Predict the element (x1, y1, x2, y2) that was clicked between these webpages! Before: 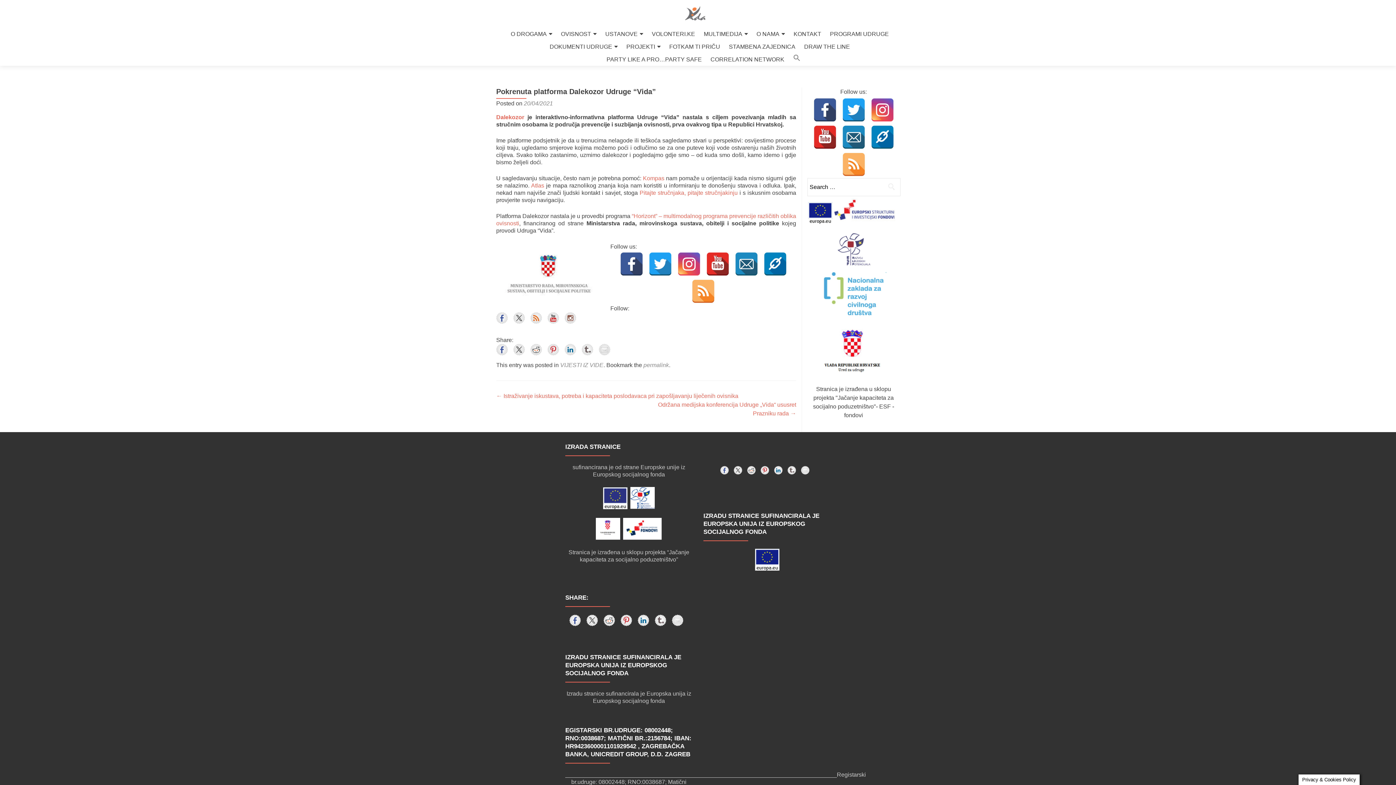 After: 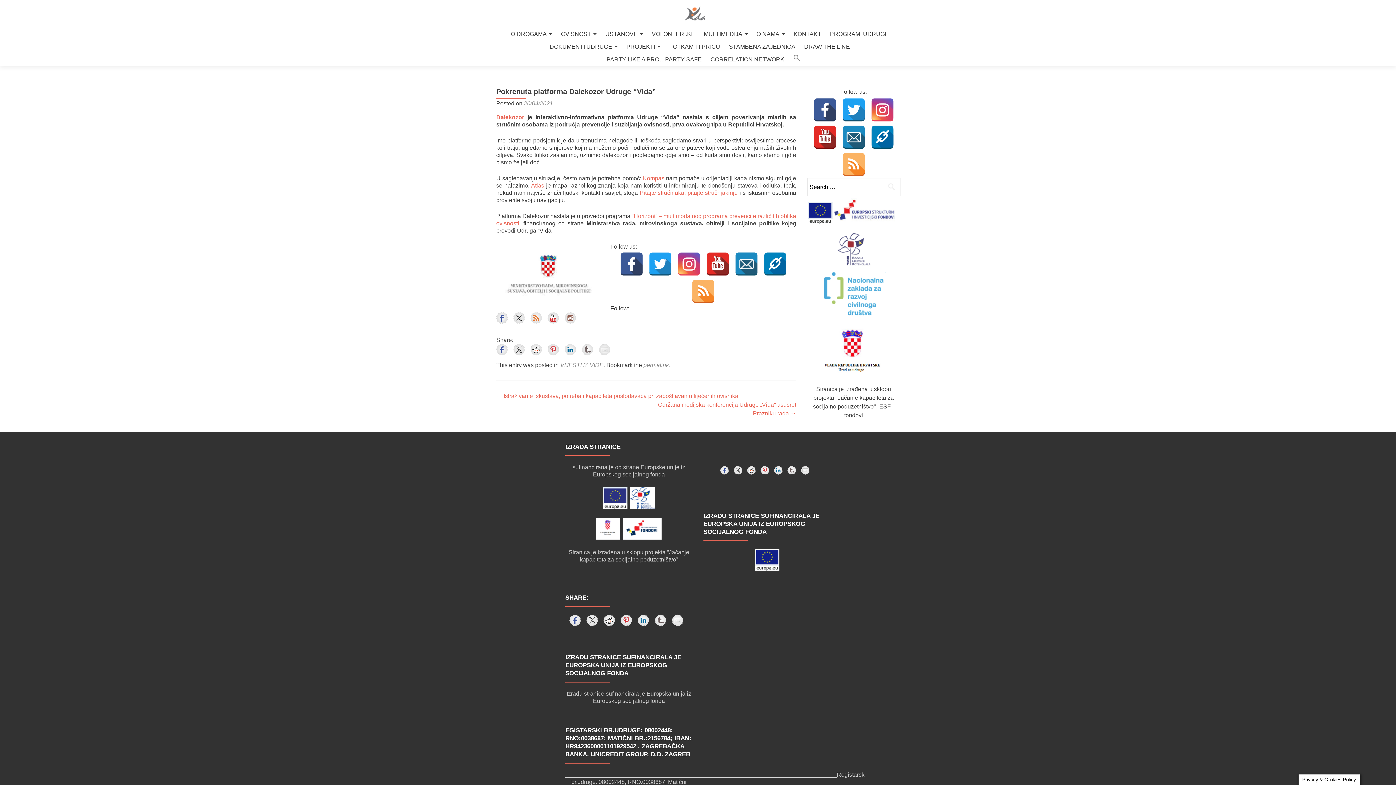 Action: bbox: (513, 312, 525, 324)